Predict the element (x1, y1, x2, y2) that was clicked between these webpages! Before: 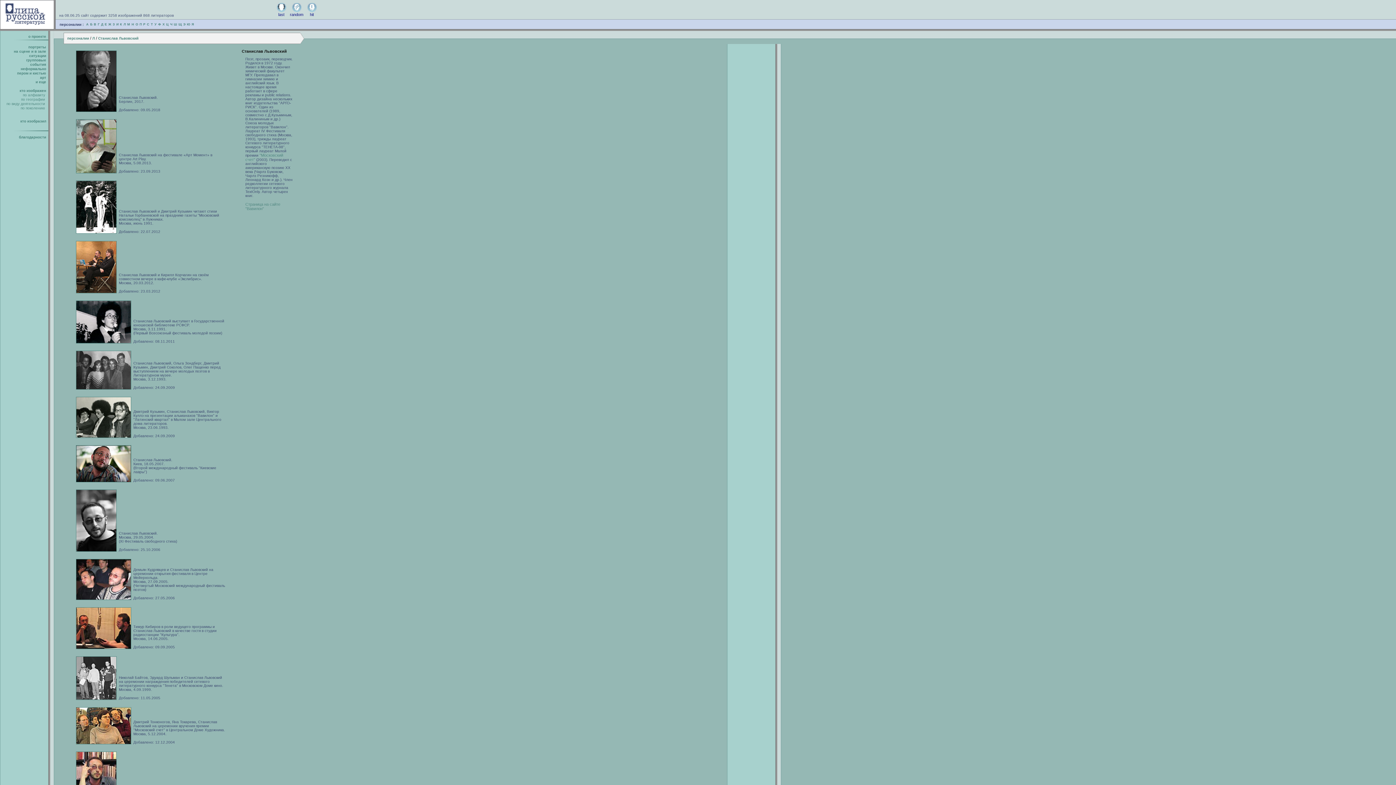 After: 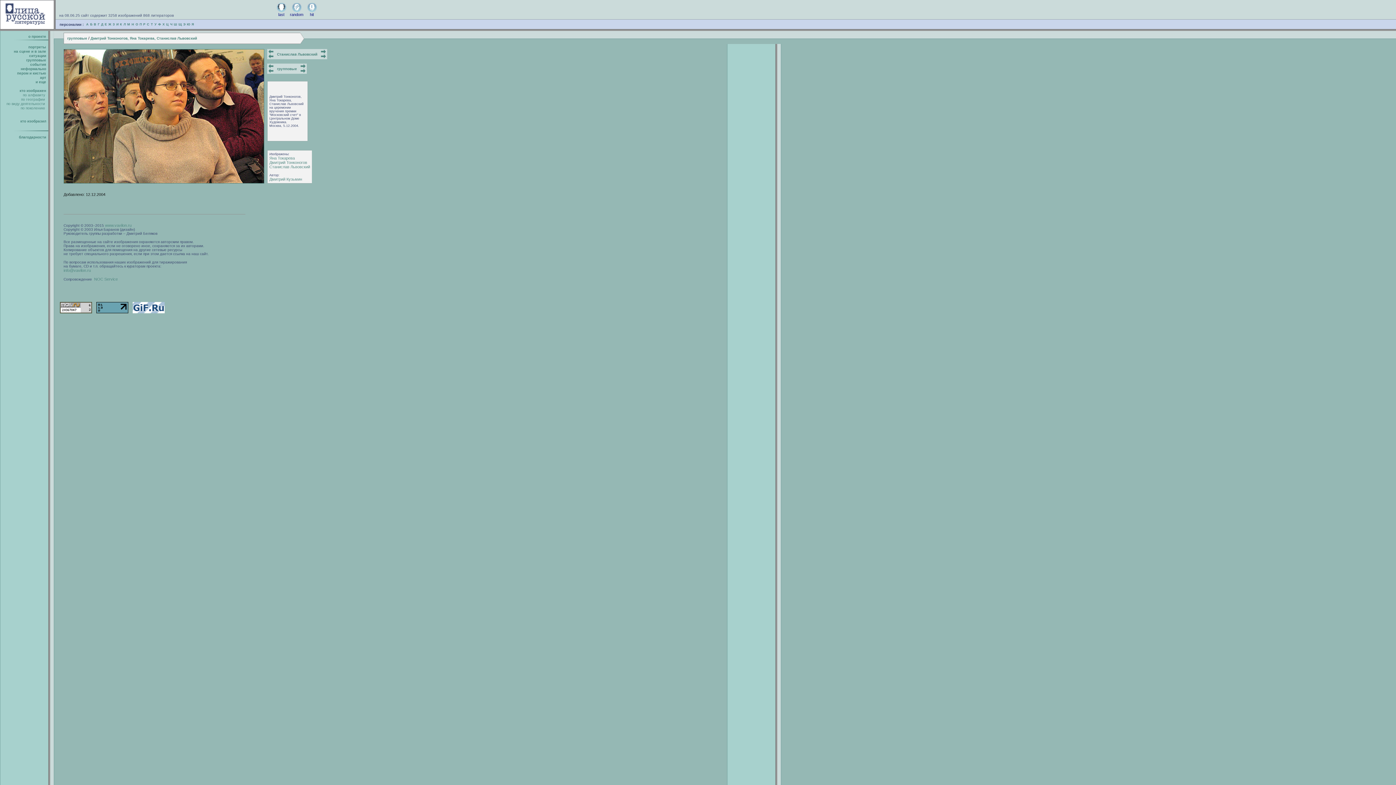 Action: label: 
 bbox: (76, 741, 131, 745)